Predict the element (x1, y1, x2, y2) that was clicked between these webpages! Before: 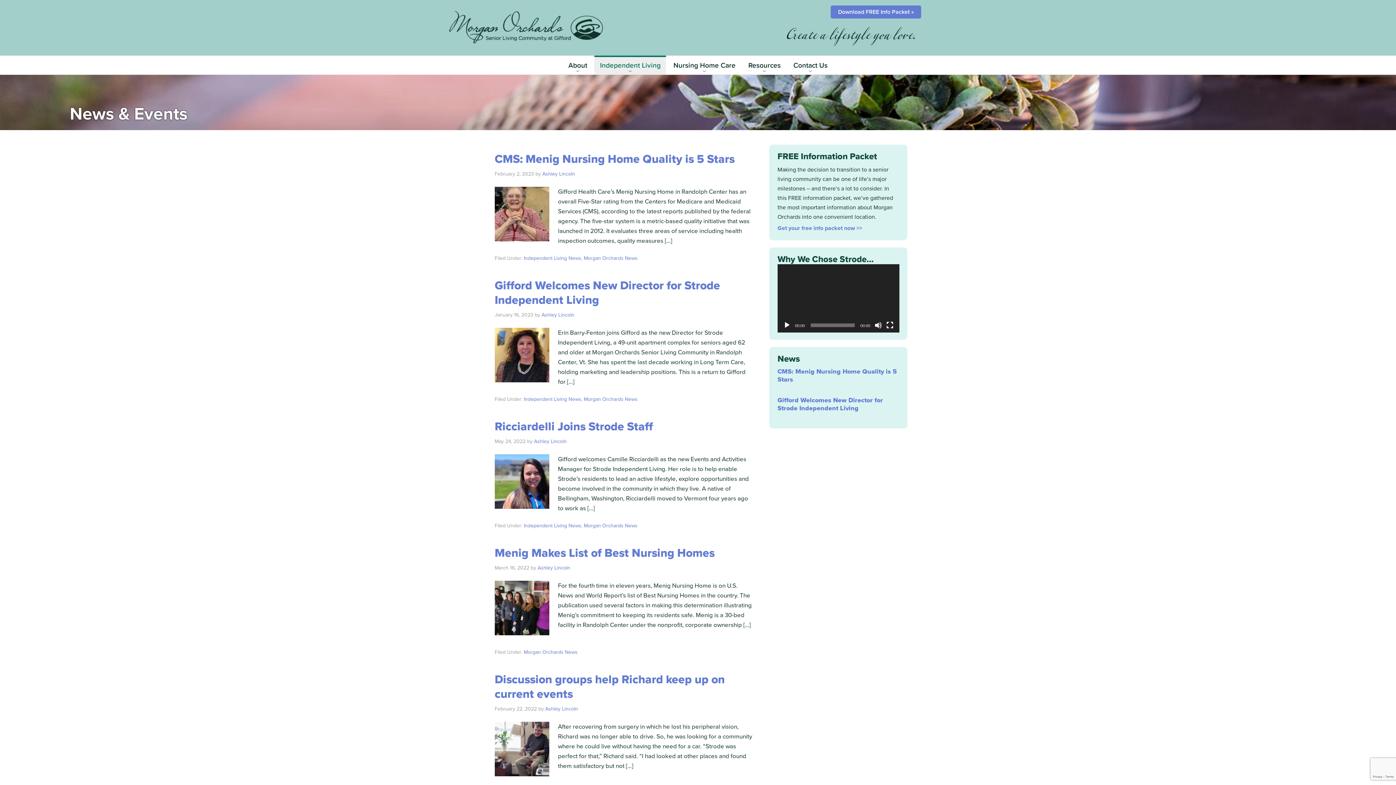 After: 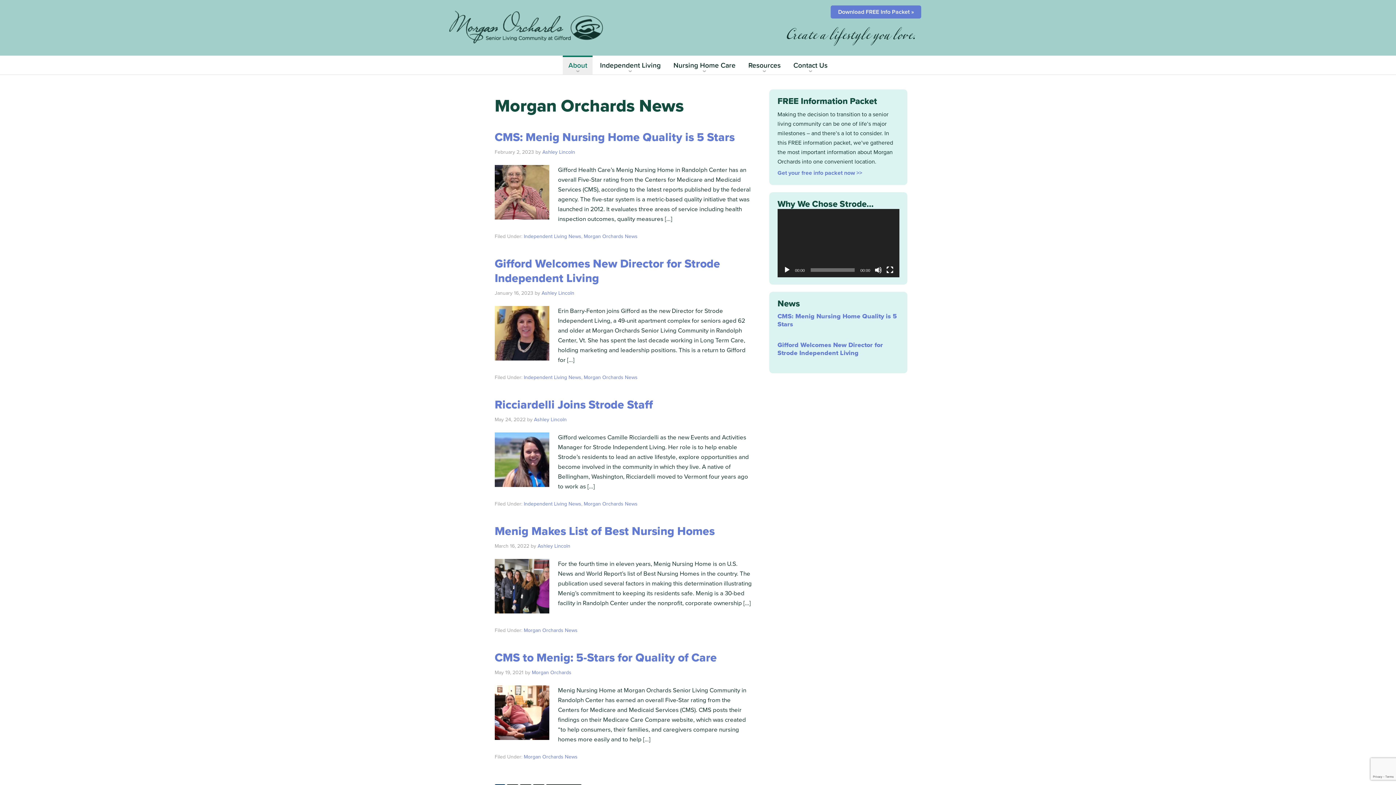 Action: bbox: (583, 522, 637, 529) label: Morgan Orchards News